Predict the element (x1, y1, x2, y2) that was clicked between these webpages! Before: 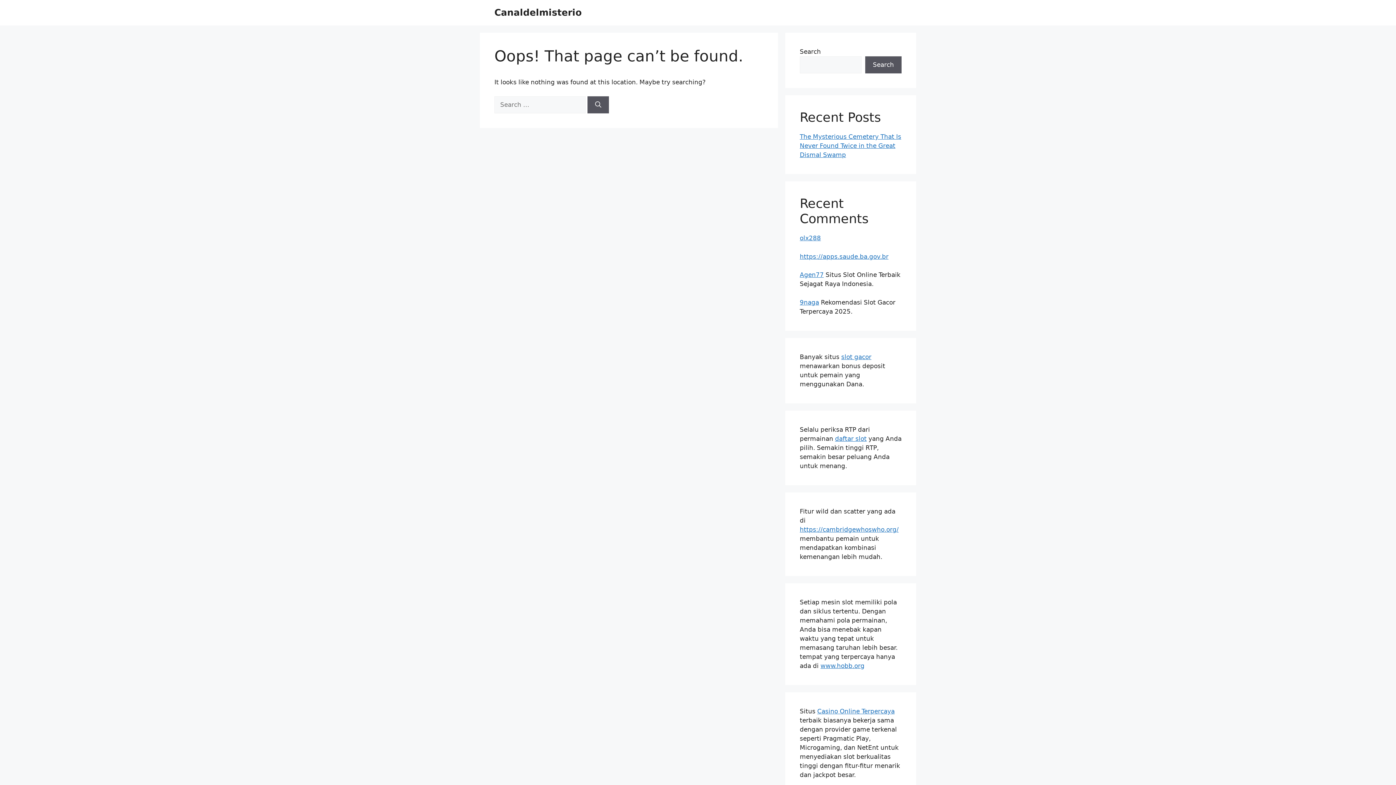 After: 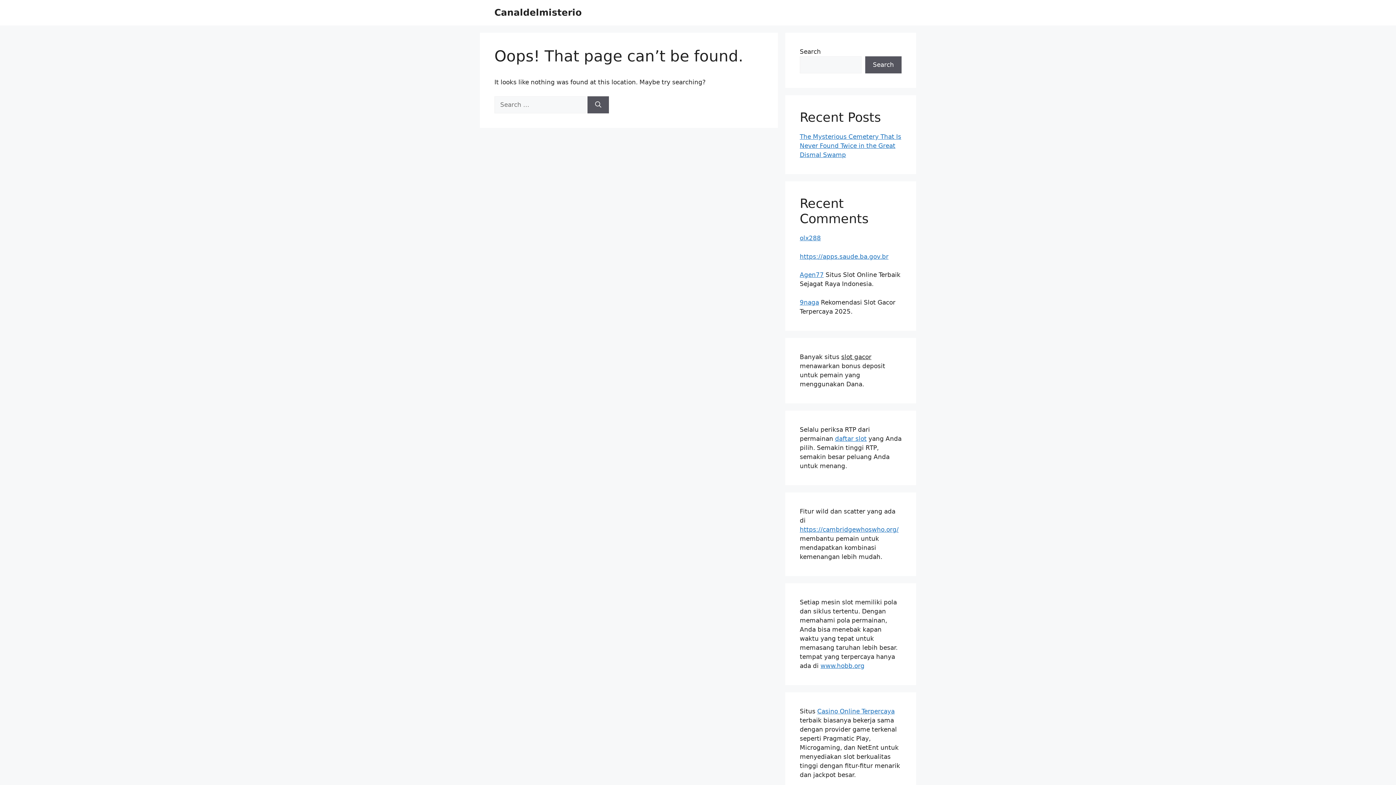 Action: bbox: (841, 353, 871, 360) label: slot gacor